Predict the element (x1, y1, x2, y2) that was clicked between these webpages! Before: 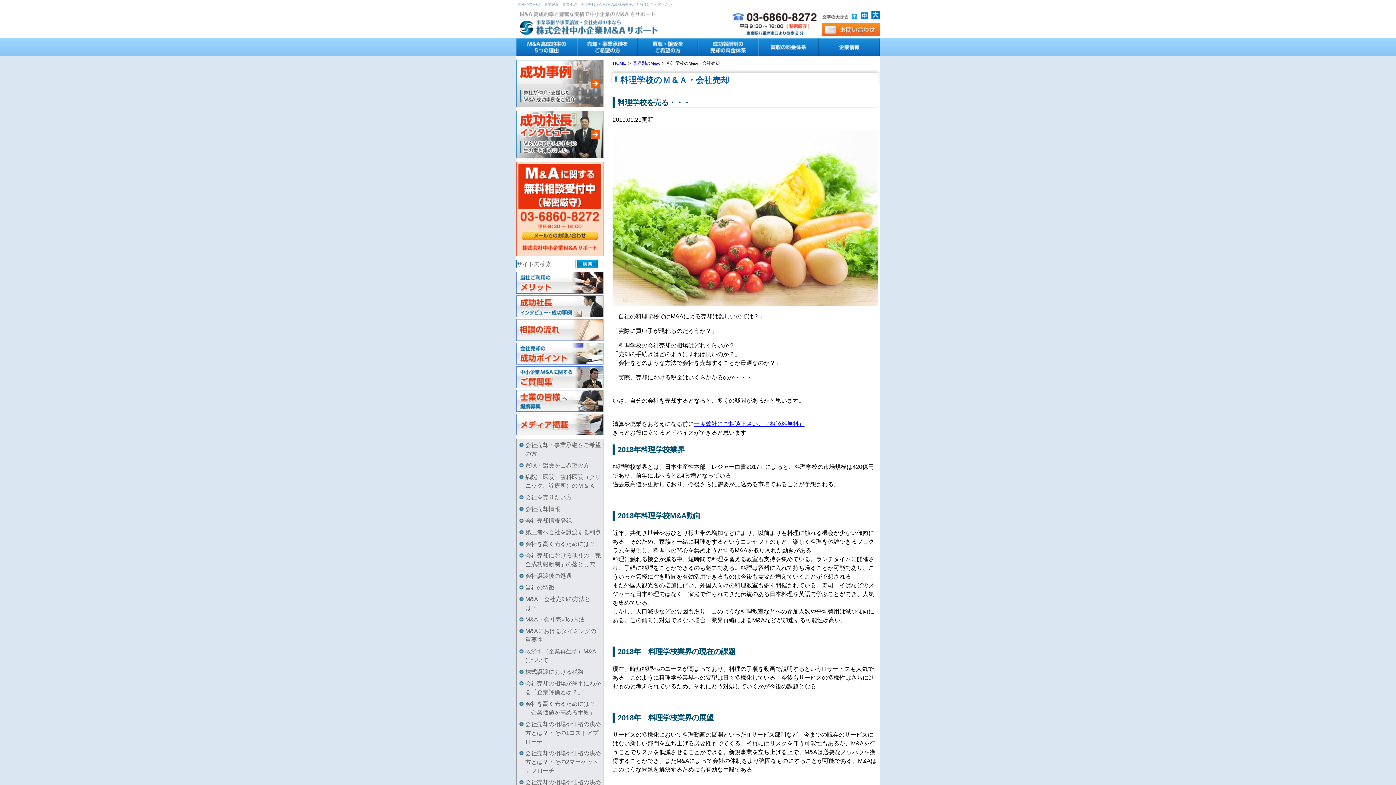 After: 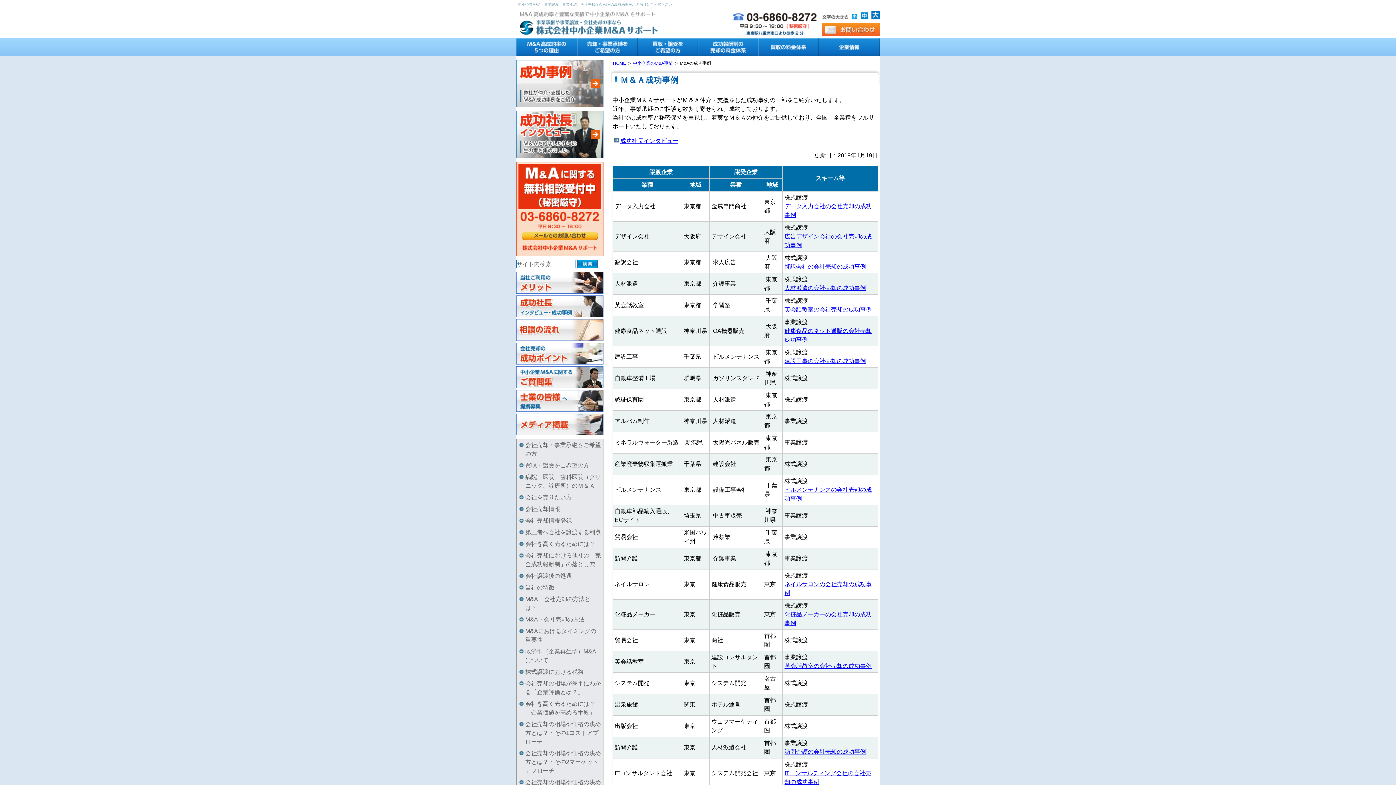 Action: bbox: (516, 60, 603, 107) label: 成功事例